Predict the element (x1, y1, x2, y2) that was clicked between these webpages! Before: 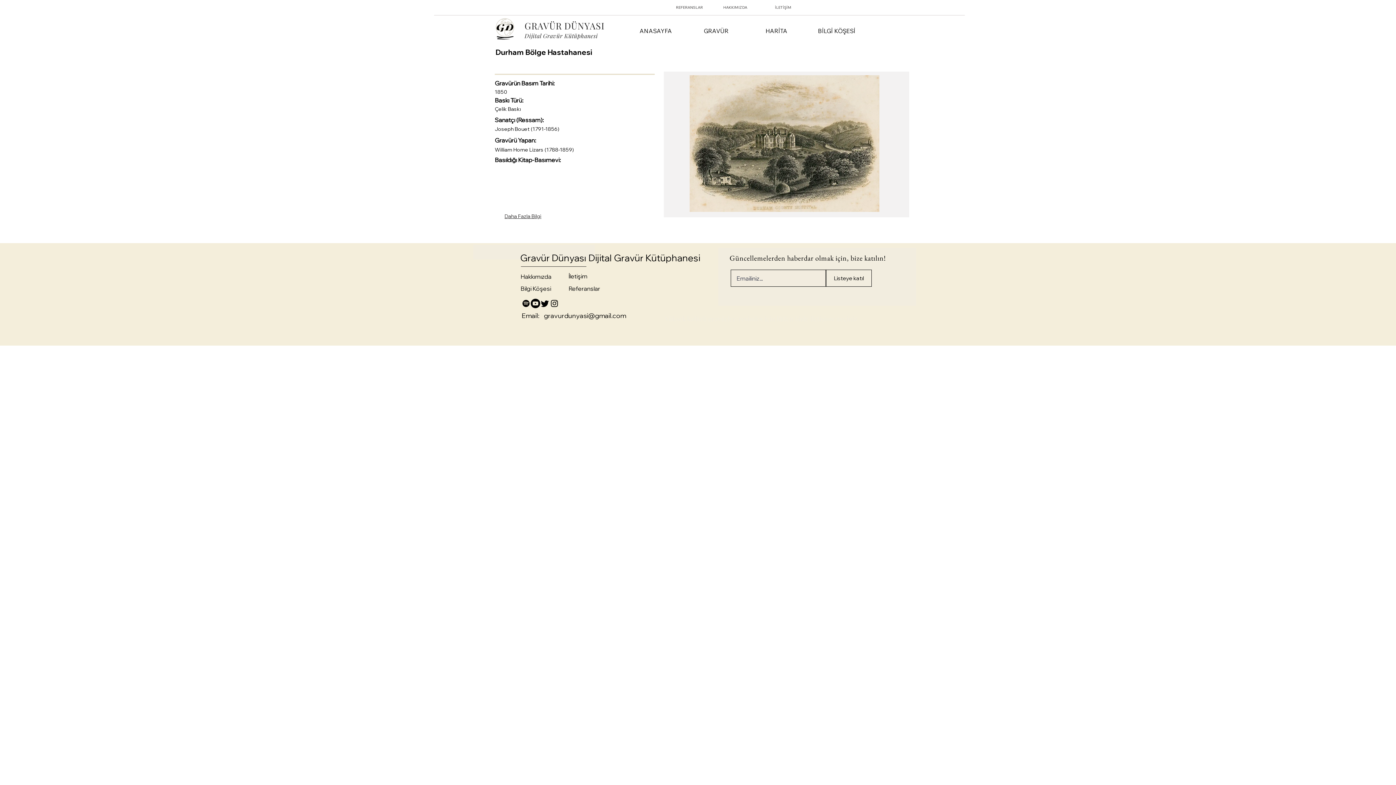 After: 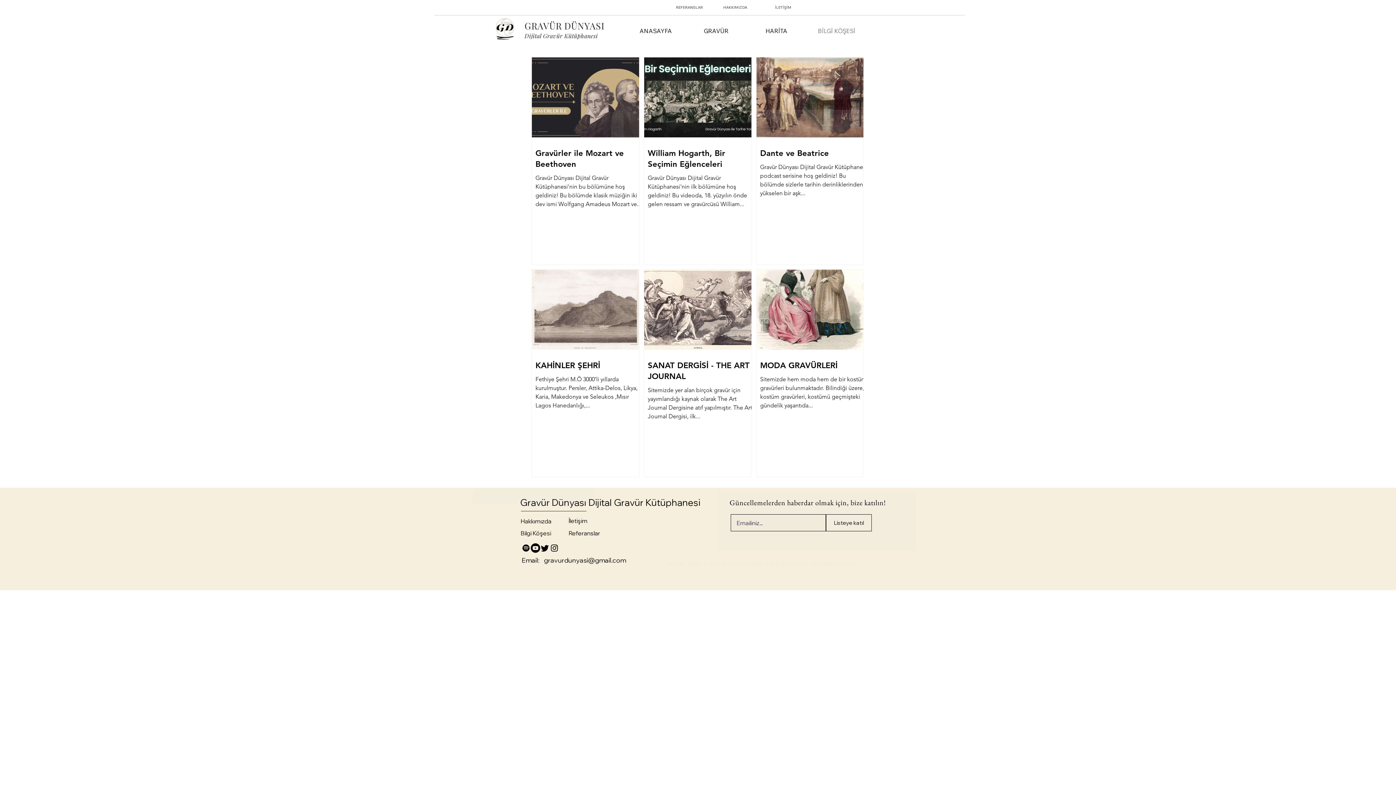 Action: label: Bilgi Köşesi bbox: (520, 285, 551, 292)